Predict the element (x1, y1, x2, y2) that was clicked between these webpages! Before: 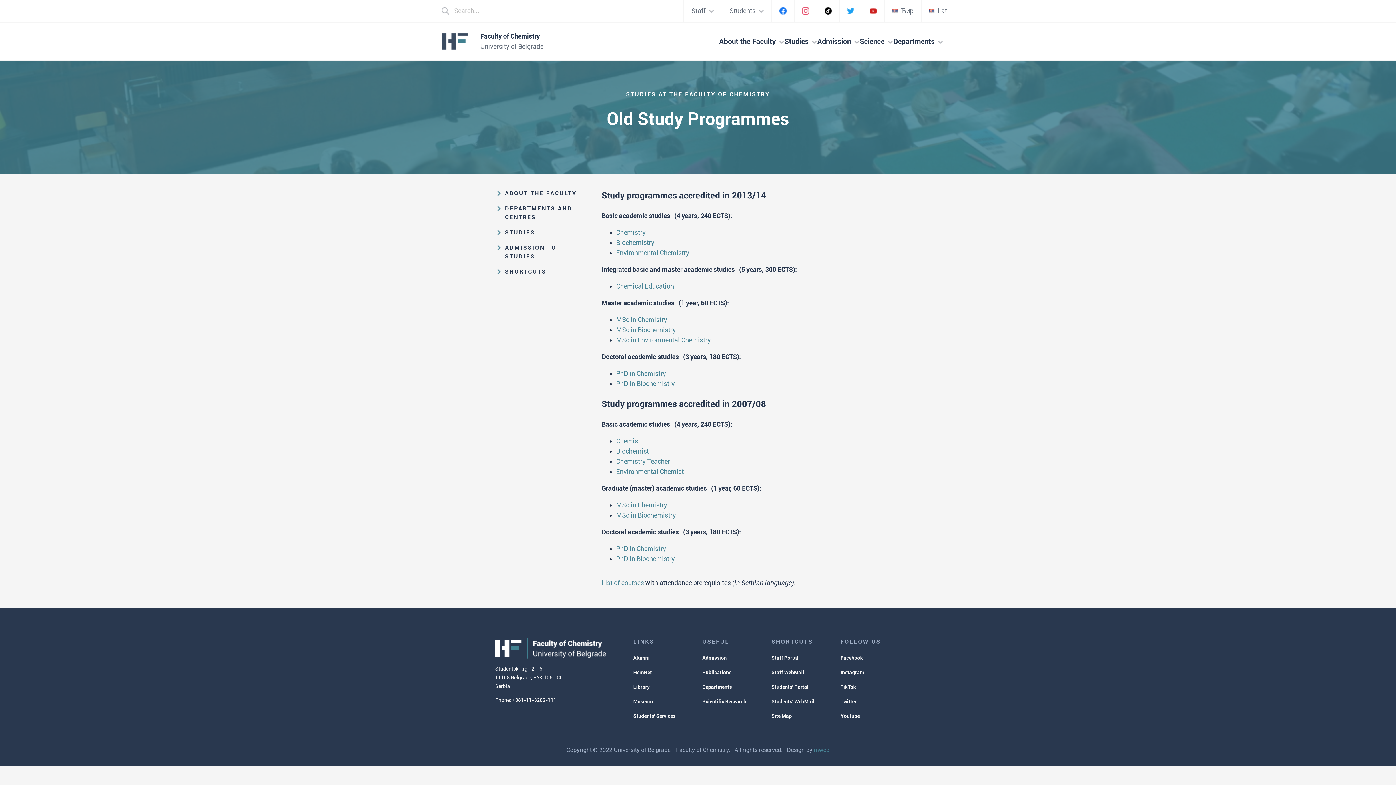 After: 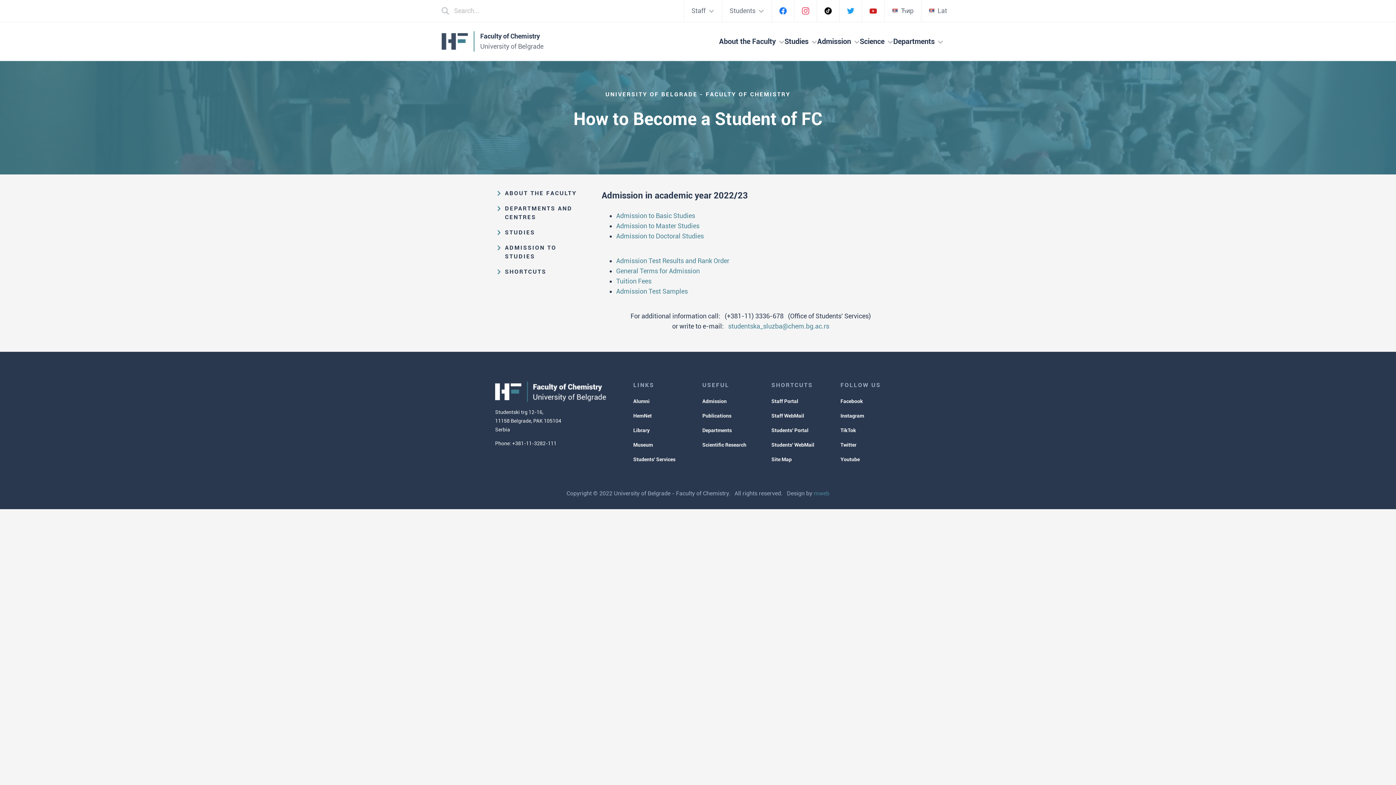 Action: label: Admission bbox: (702, 655, 726, 661)